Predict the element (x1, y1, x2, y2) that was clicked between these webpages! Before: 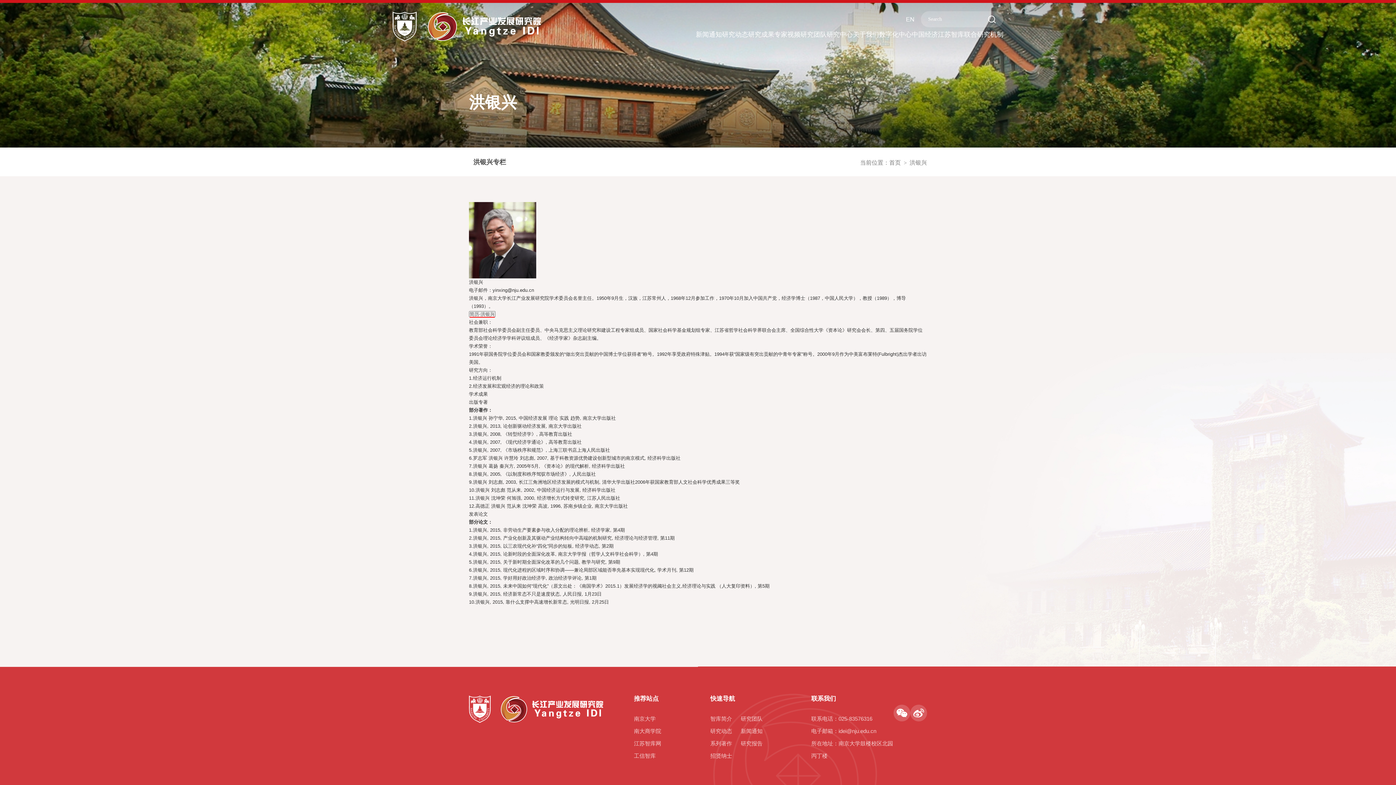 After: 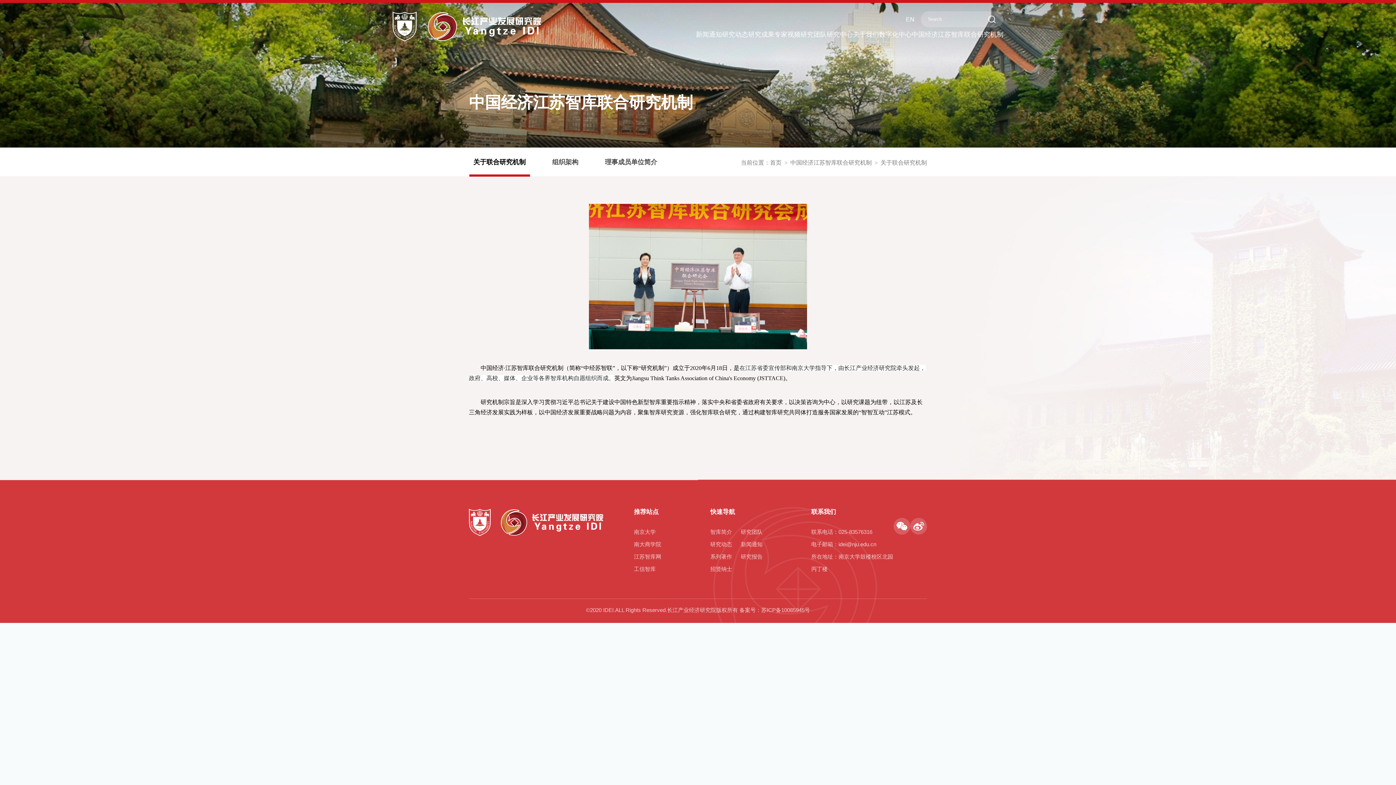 Action: bbox: (912, 27, 1003, 41) label: 中国经济江苏智库联合研究机制